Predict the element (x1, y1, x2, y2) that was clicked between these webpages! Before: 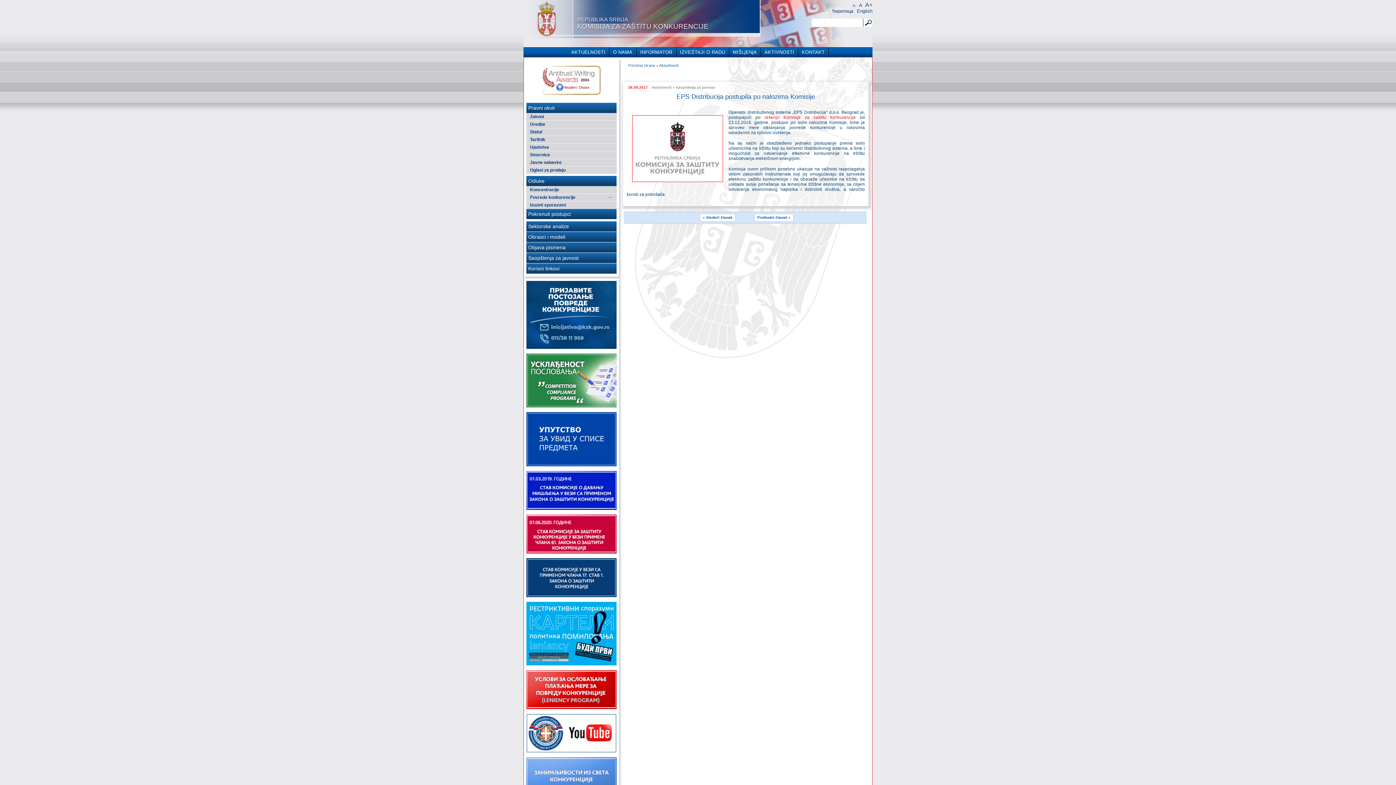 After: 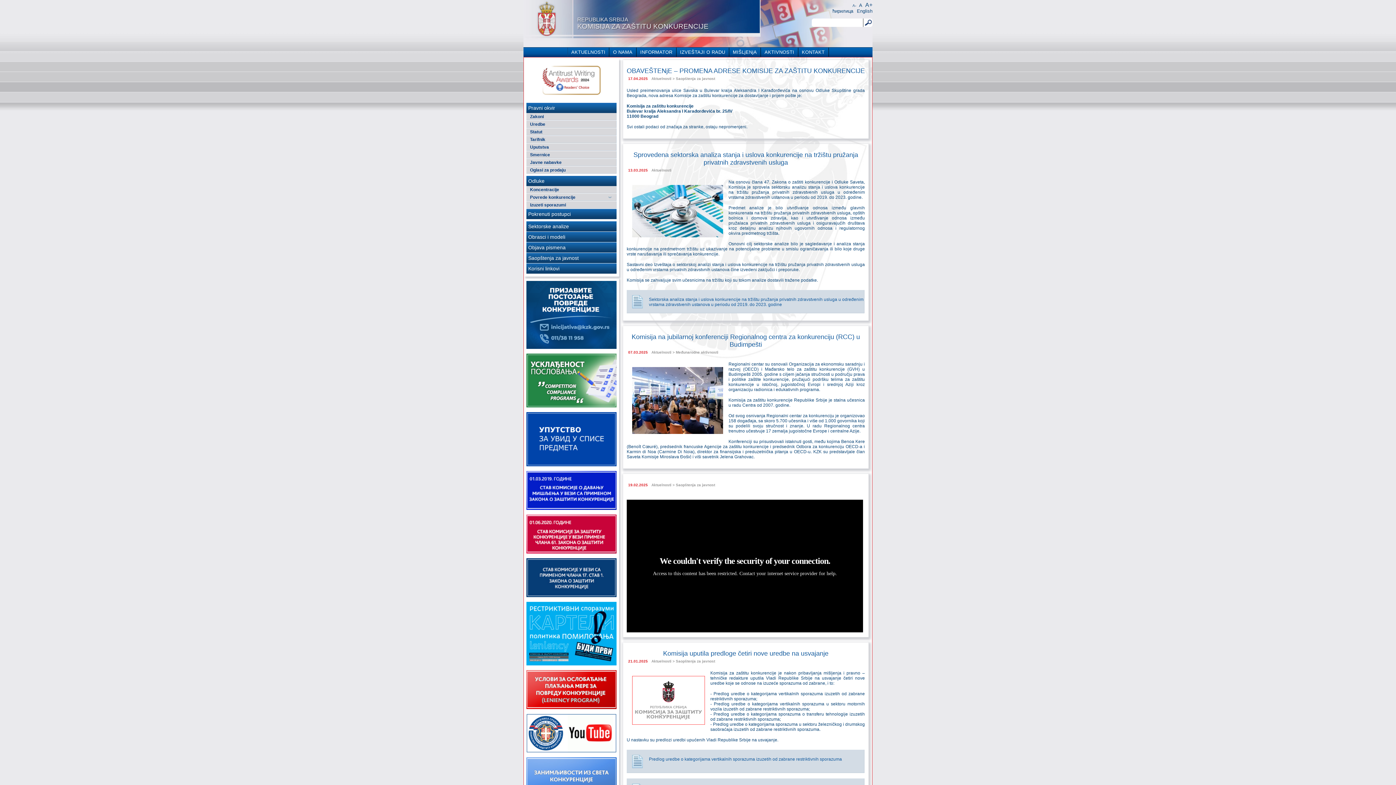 Action: bbox: (628, 63, 655, 67) label: Početna strana